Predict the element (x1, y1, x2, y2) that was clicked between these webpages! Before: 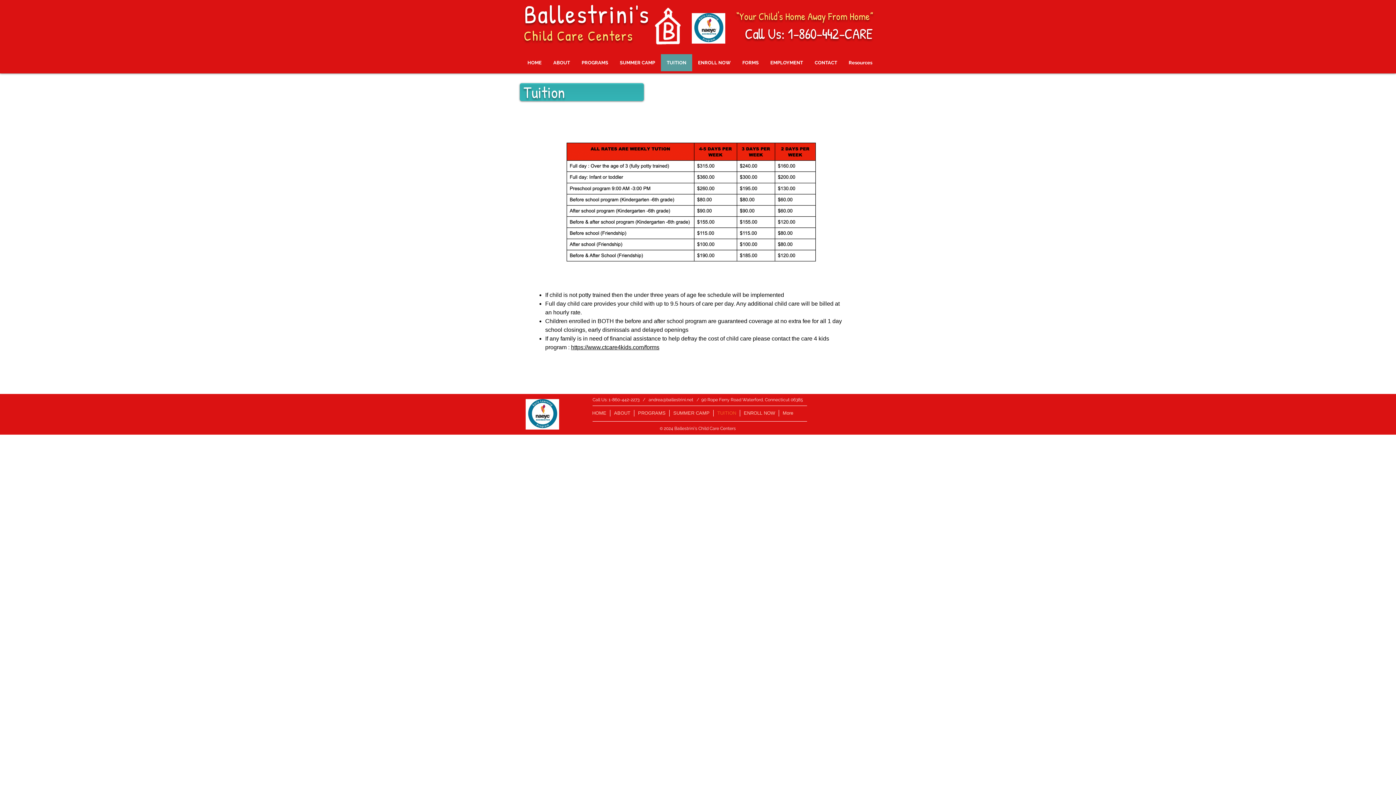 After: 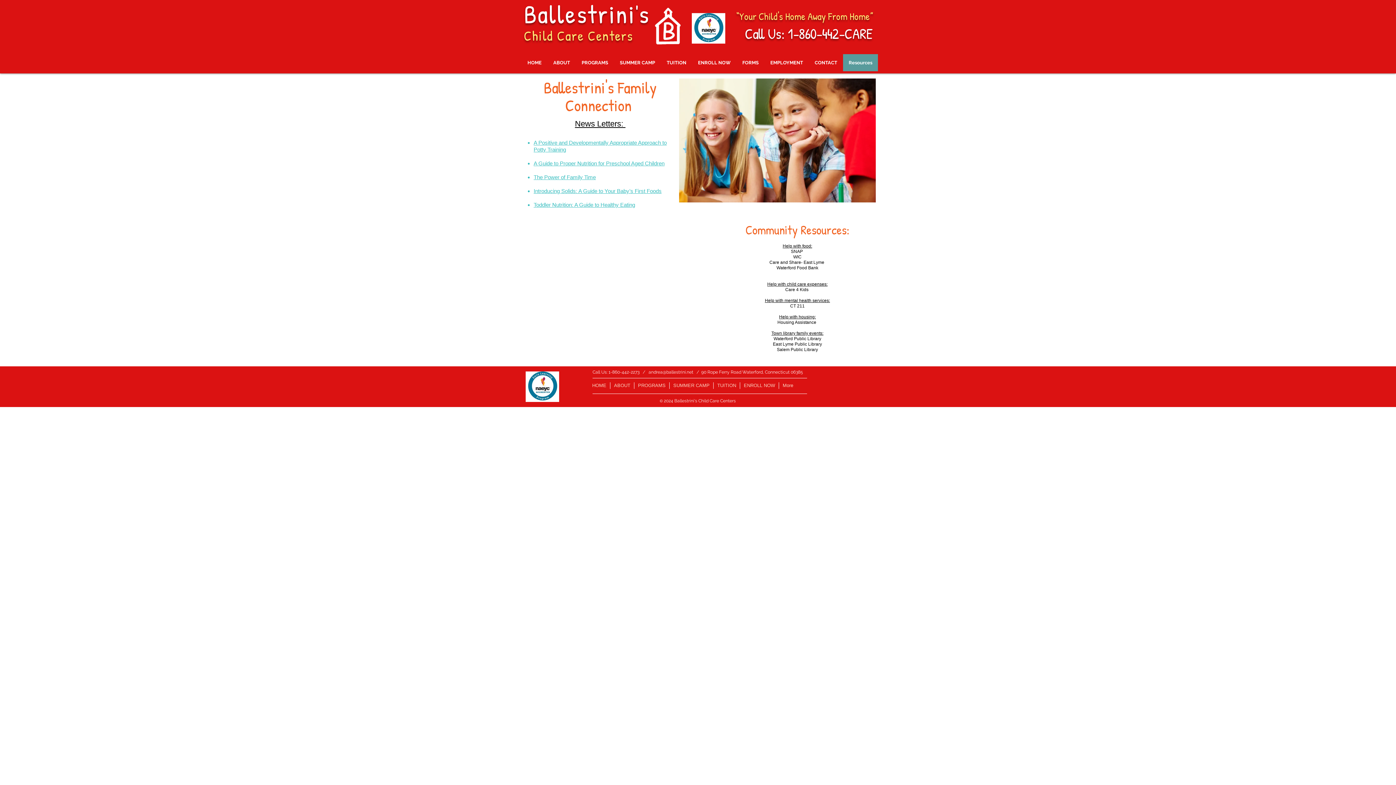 Action: bbox: (843, 54, 878, 71) label: Resources